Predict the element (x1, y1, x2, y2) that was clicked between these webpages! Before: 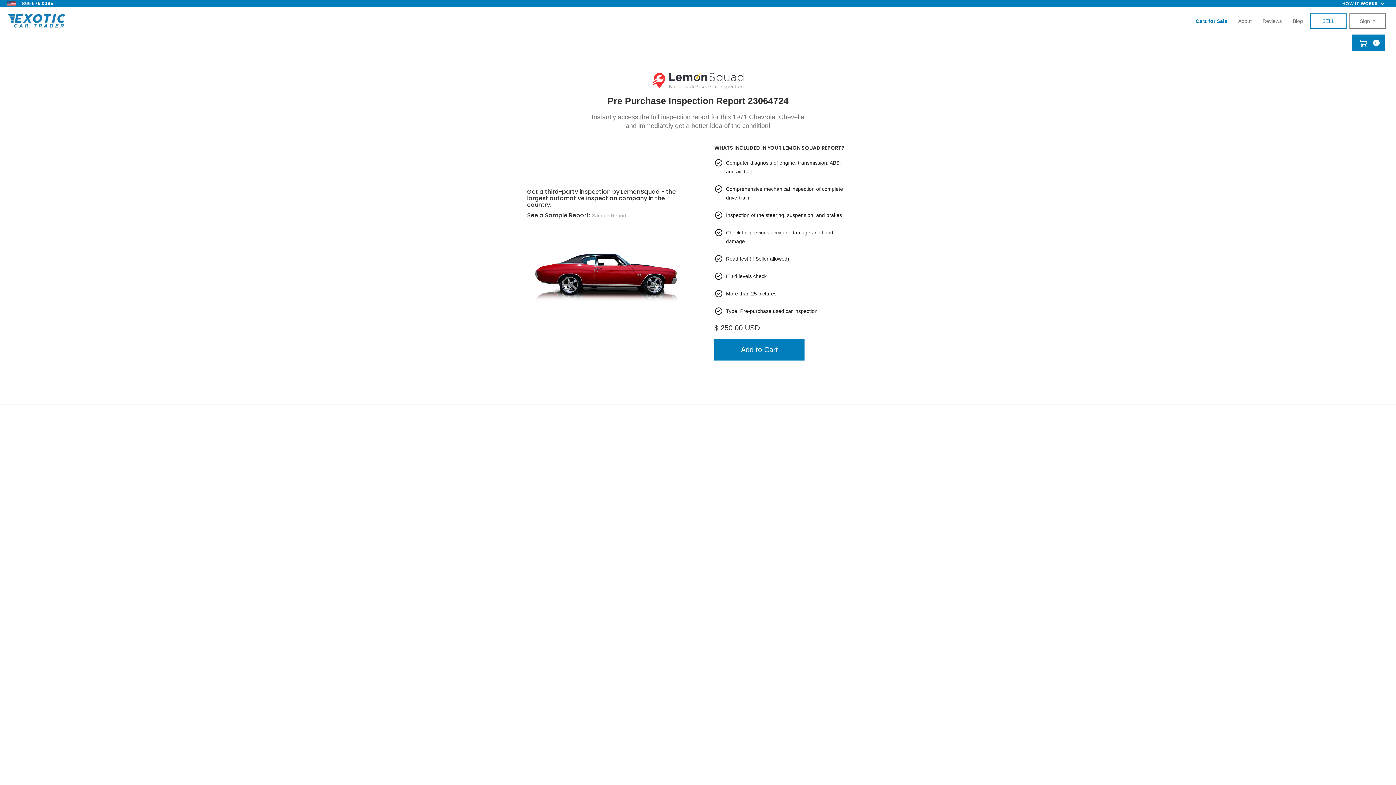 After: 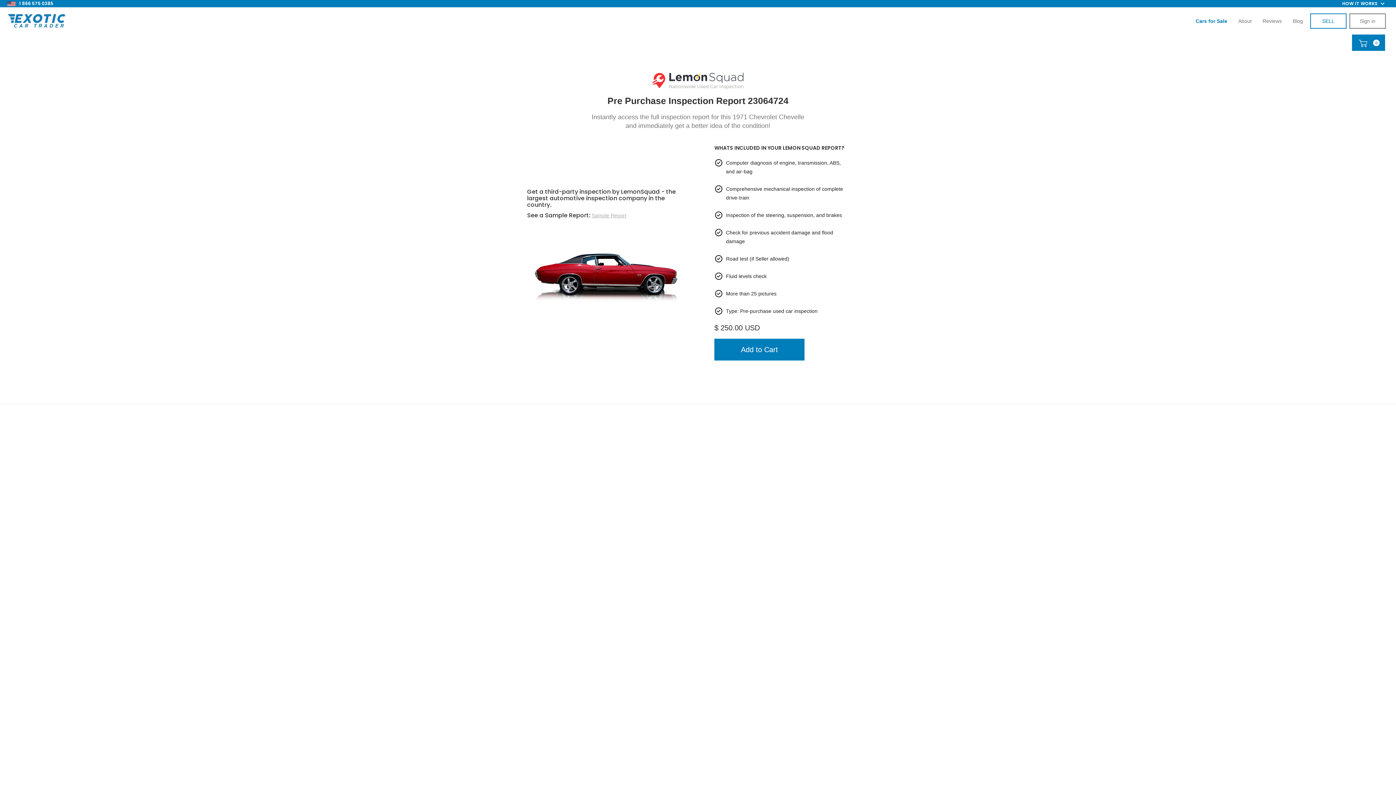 Action: bbox: (592, 211, 626, 219) label: Sample Report